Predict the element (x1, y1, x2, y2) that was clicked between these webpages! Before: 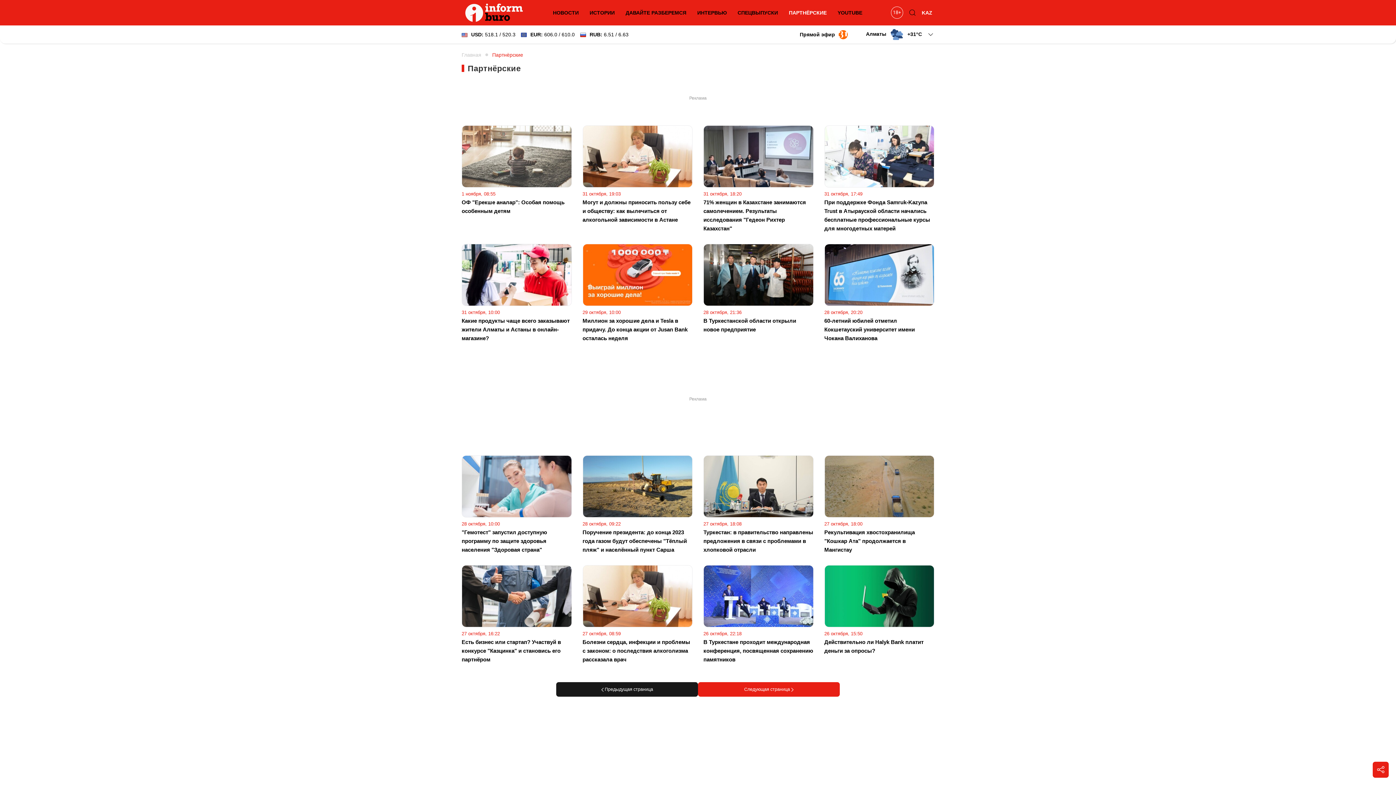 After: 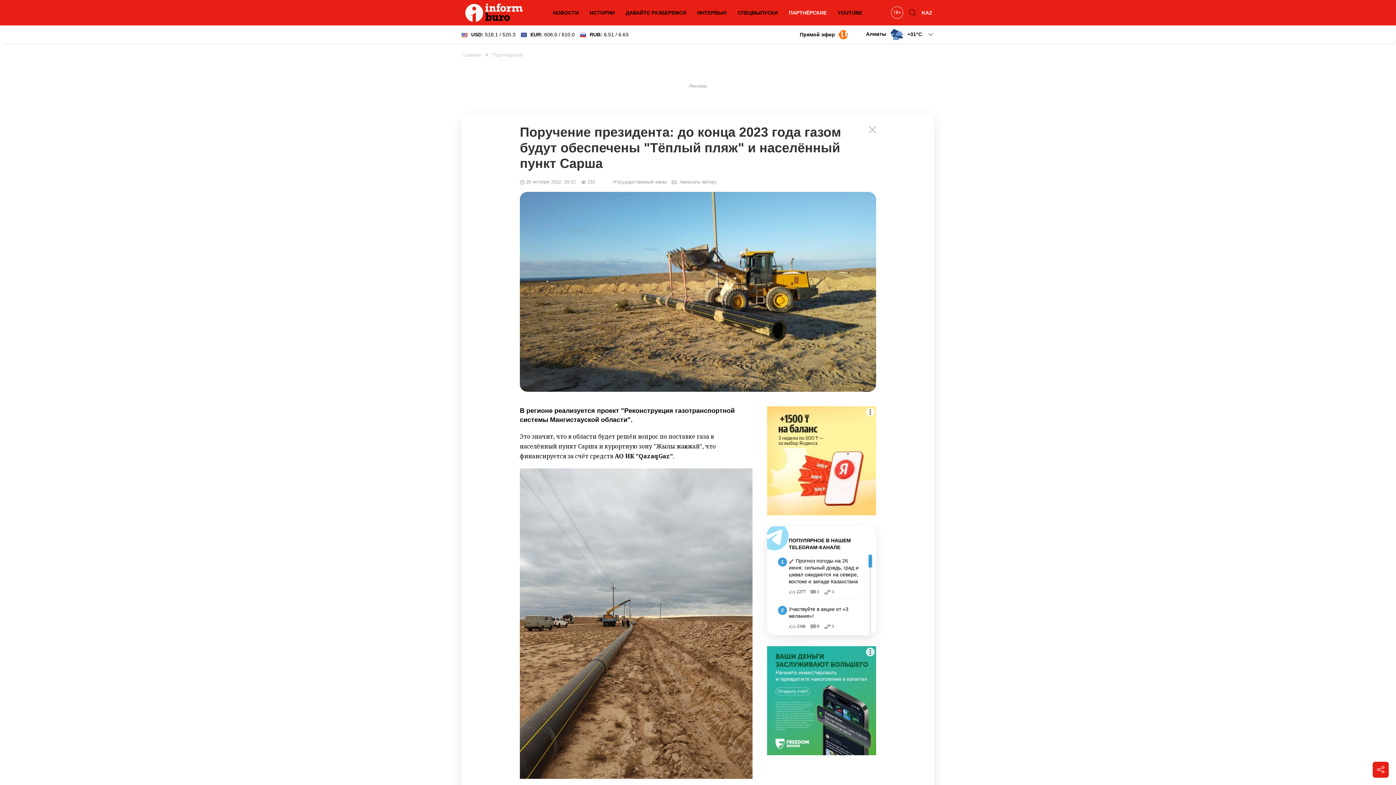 Action: bbox: (582, 455, 692, 554) label: 28 октября, 09:22
Поручение президента: до конца 2023 года газом будут обеспечены "Тёплый пляж" и населённый пункт Сарша